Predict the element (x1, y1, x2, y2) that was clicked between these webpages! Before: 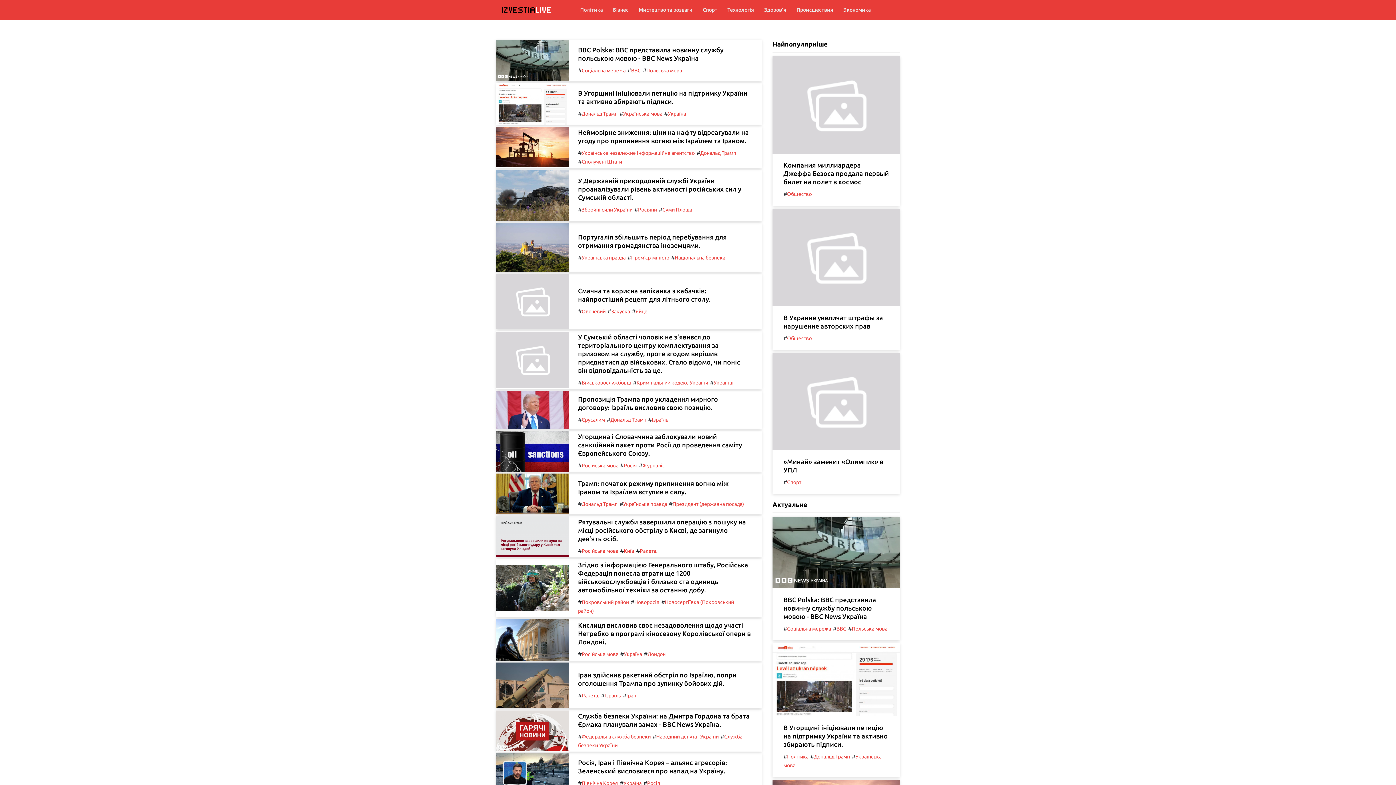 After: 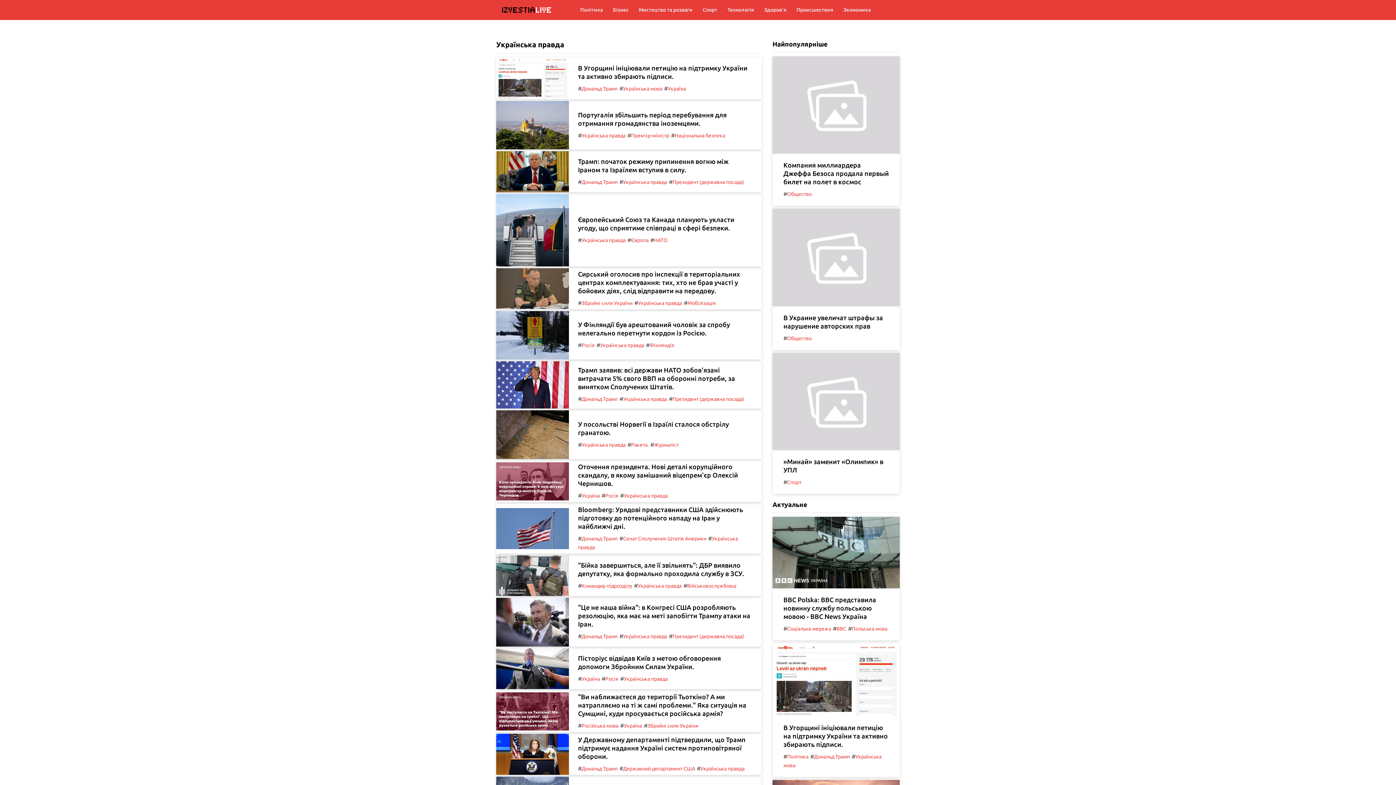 Action: label: Українська правда bbox: (581, 254, 625, 260)